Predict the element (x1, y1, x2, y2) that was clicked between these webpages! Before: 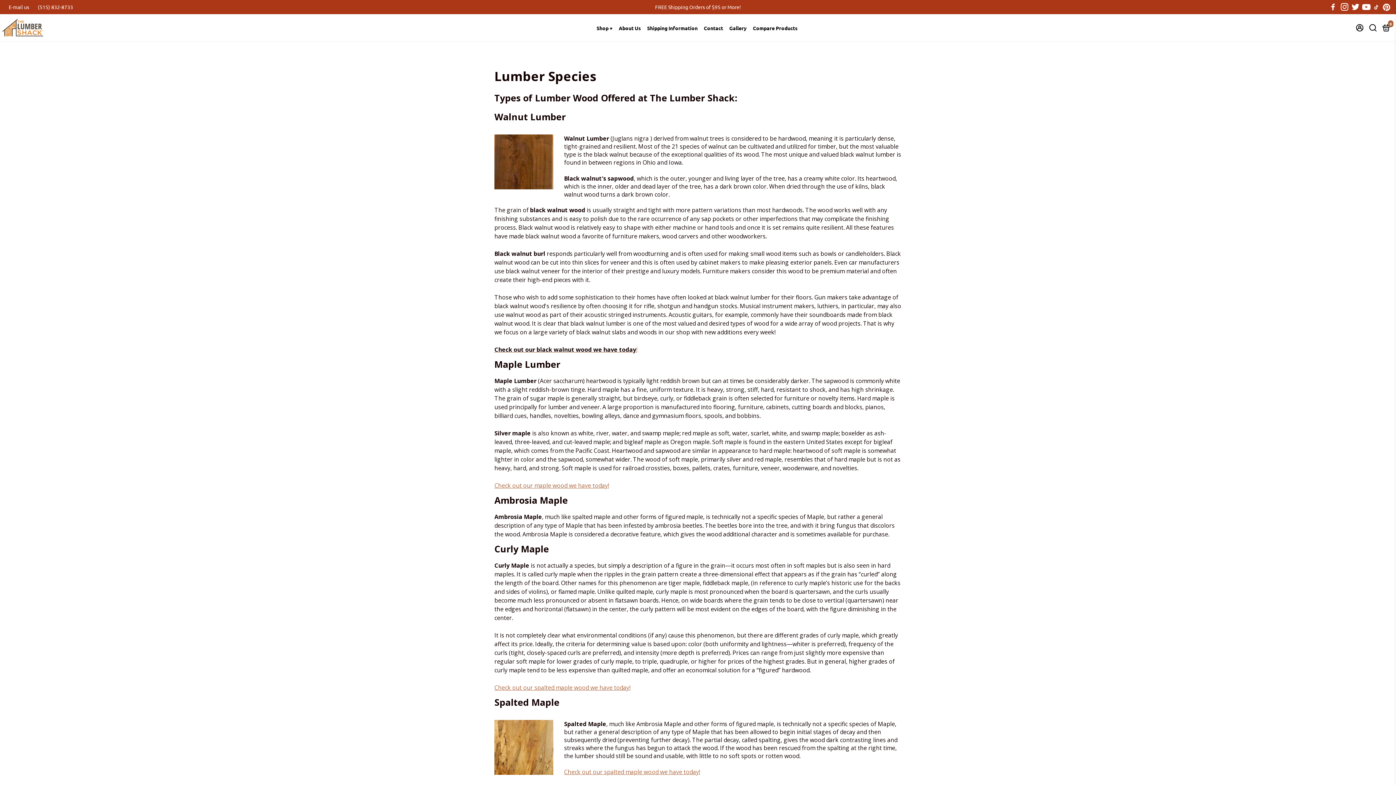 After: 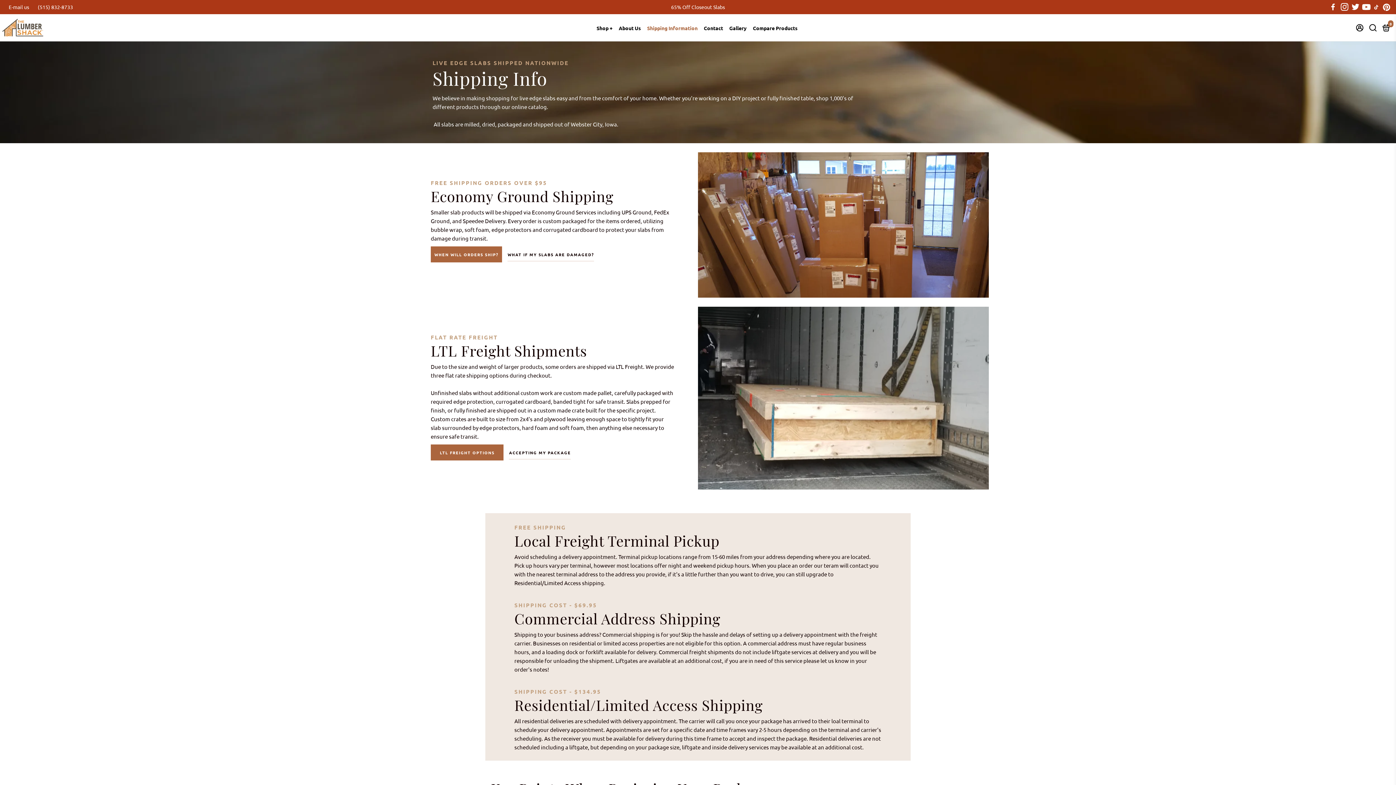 Action: bbox: (644, 14, 700, 41) label: Shipping Information